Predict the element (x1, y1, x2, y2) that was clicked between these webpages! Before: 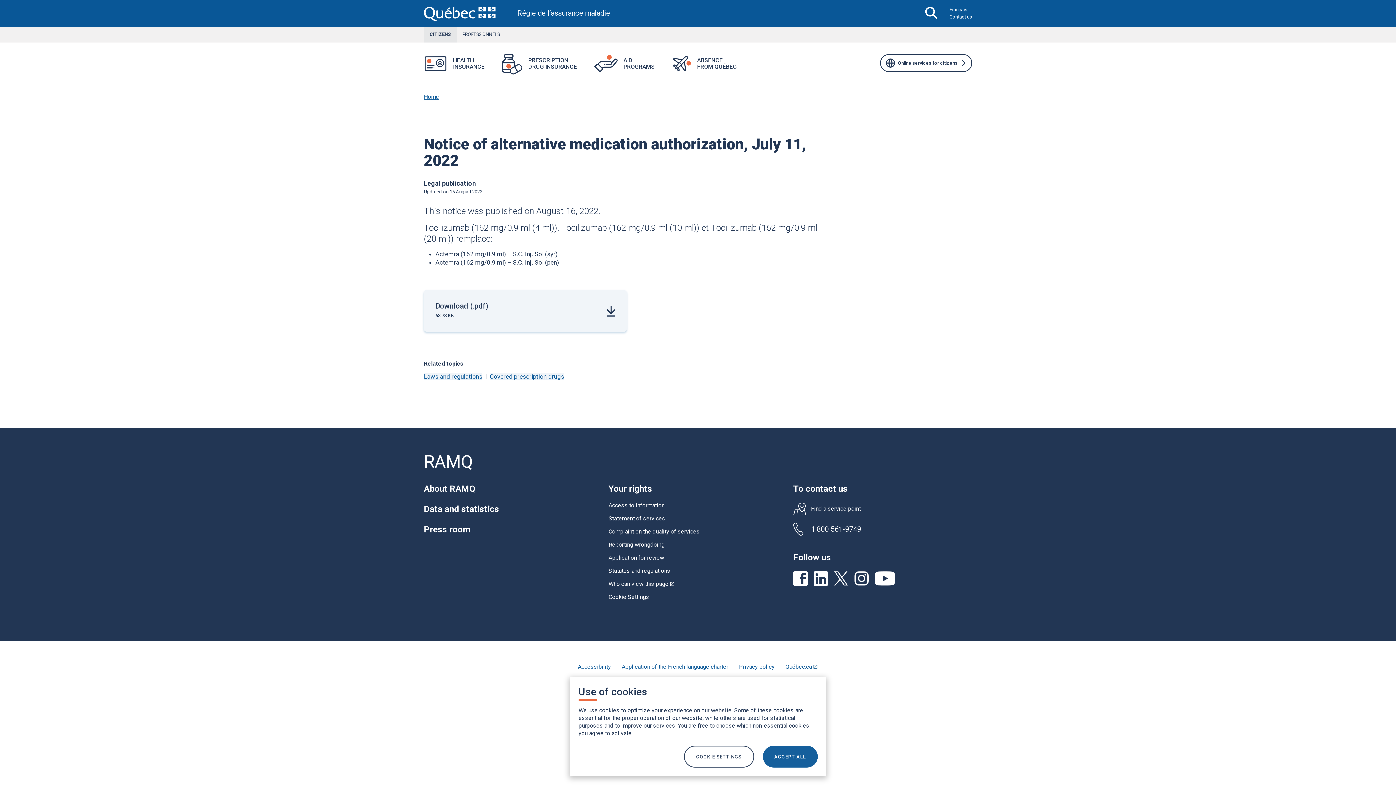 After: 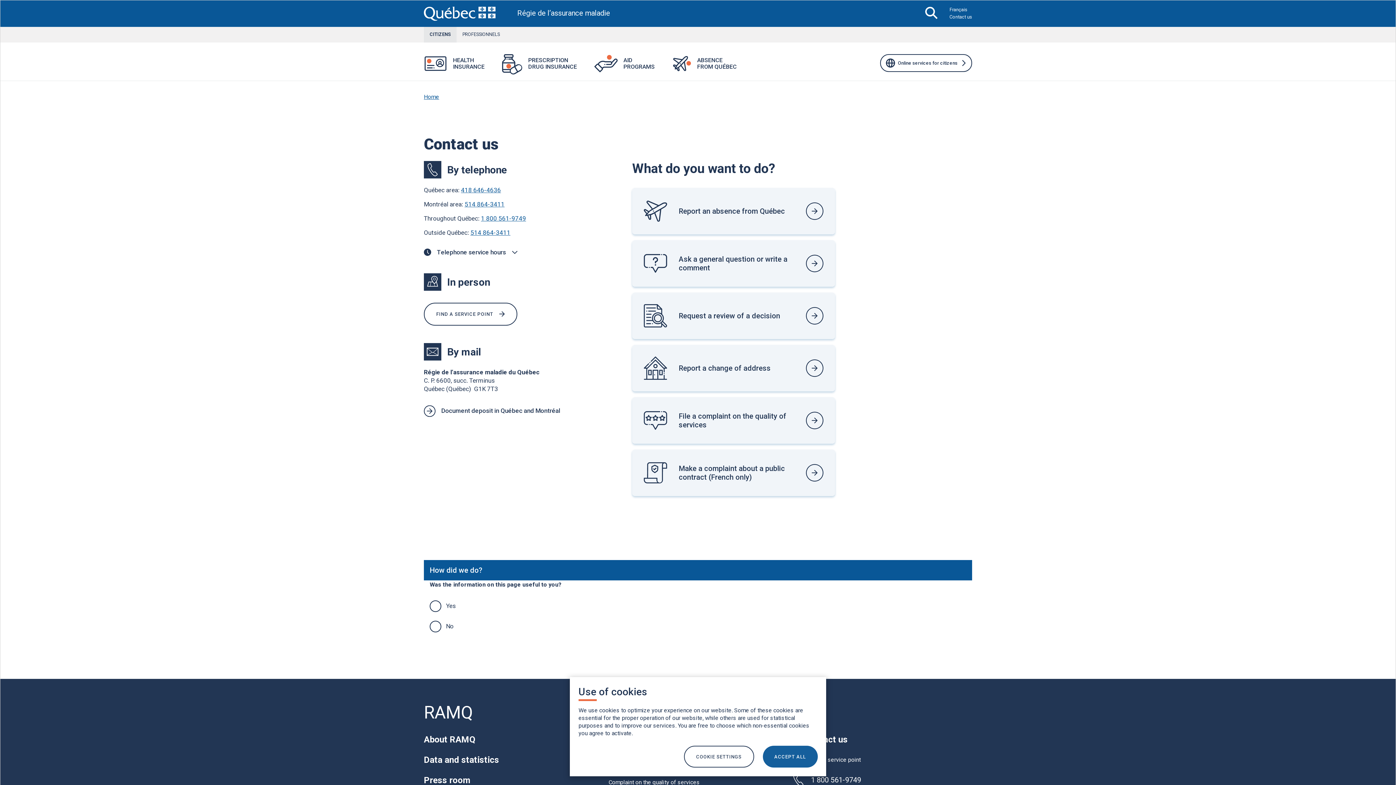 Action: label: To contact us bbox: (793, 483, 848, 494)